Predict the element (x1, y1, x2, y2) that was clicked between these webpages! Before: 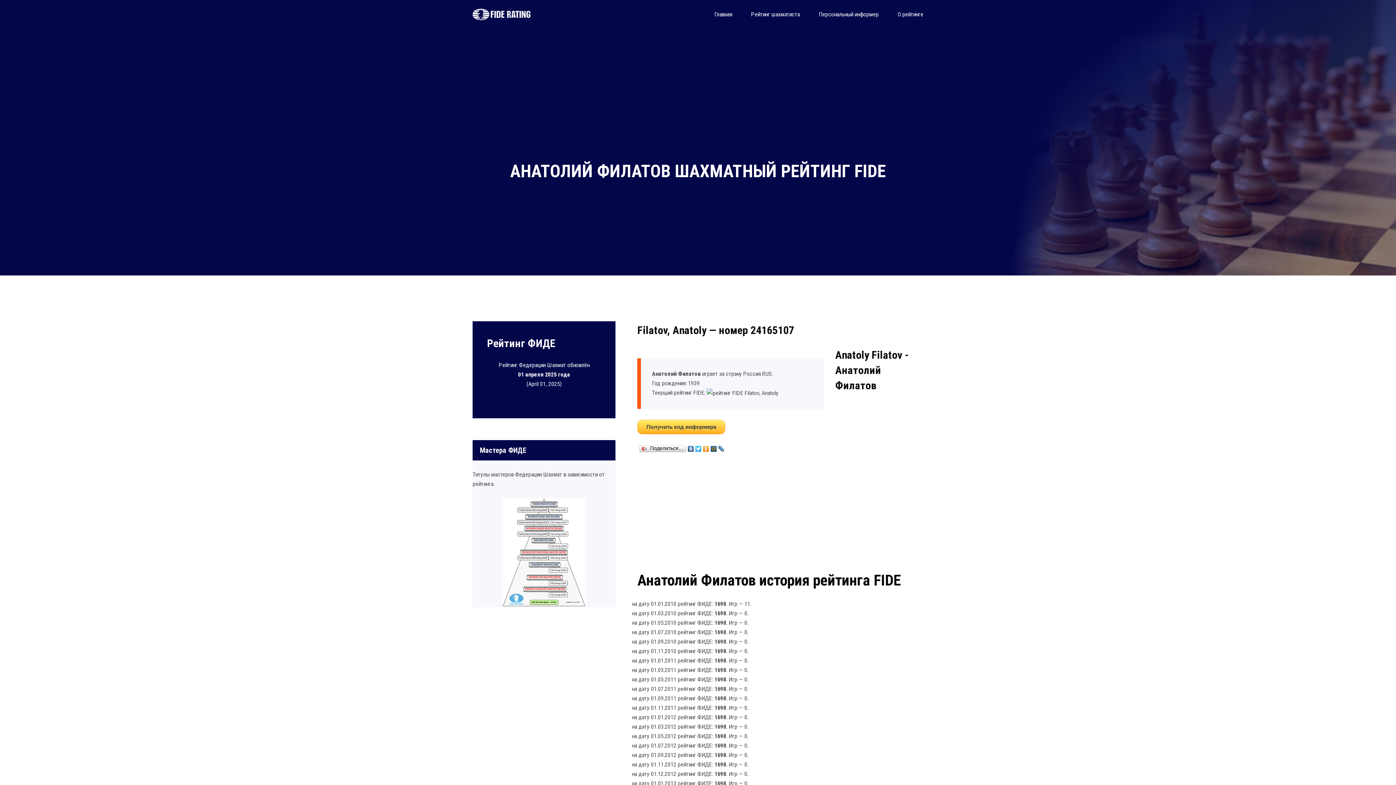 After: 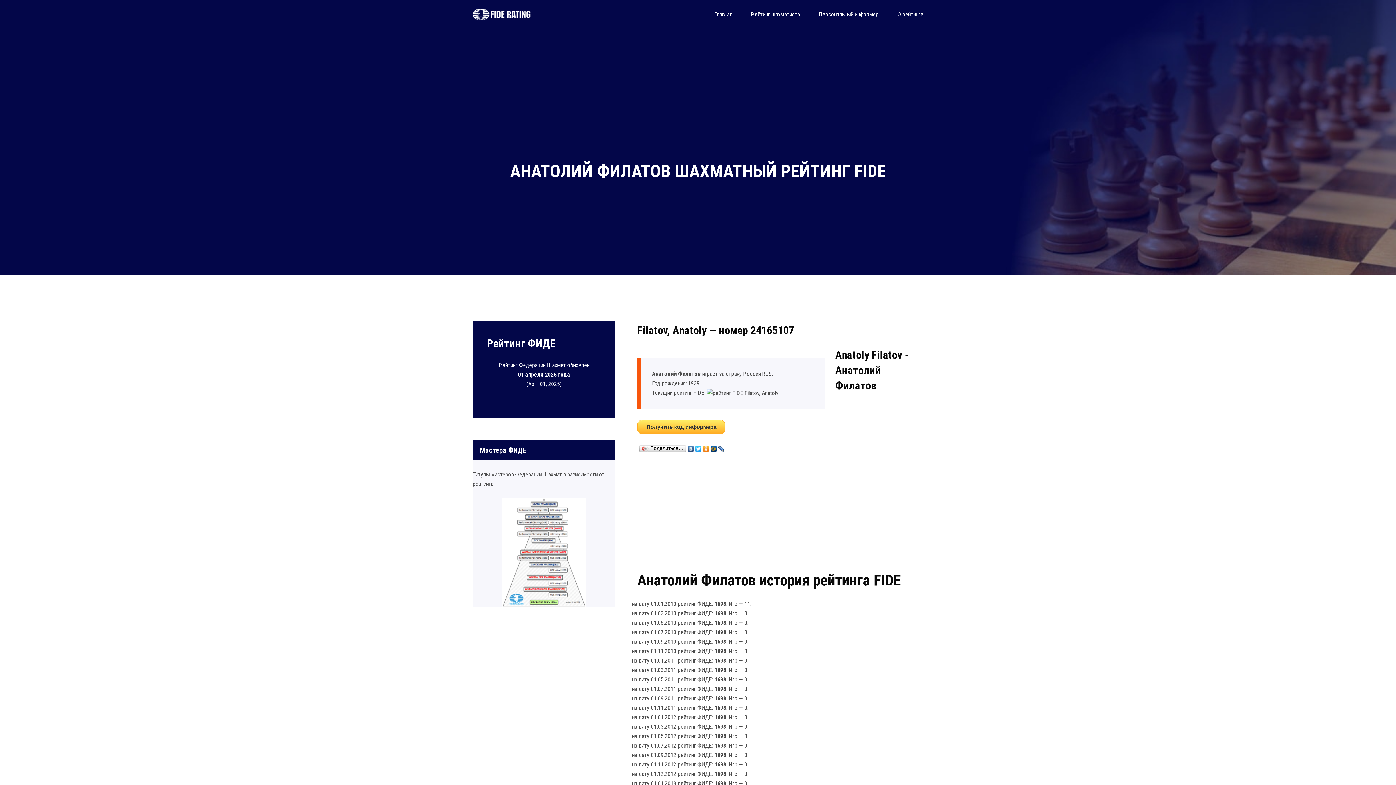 Action: bbox: (687, 444, 695, 450)